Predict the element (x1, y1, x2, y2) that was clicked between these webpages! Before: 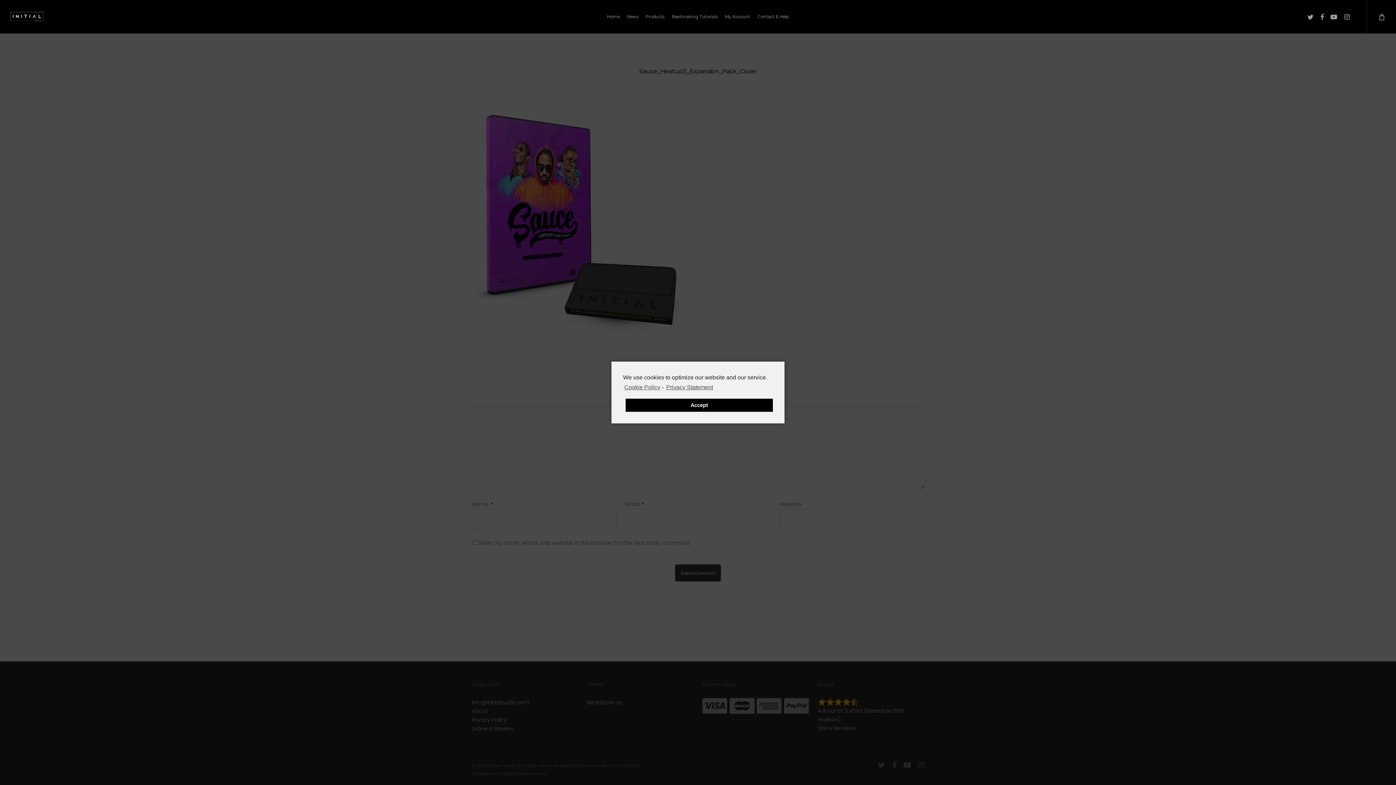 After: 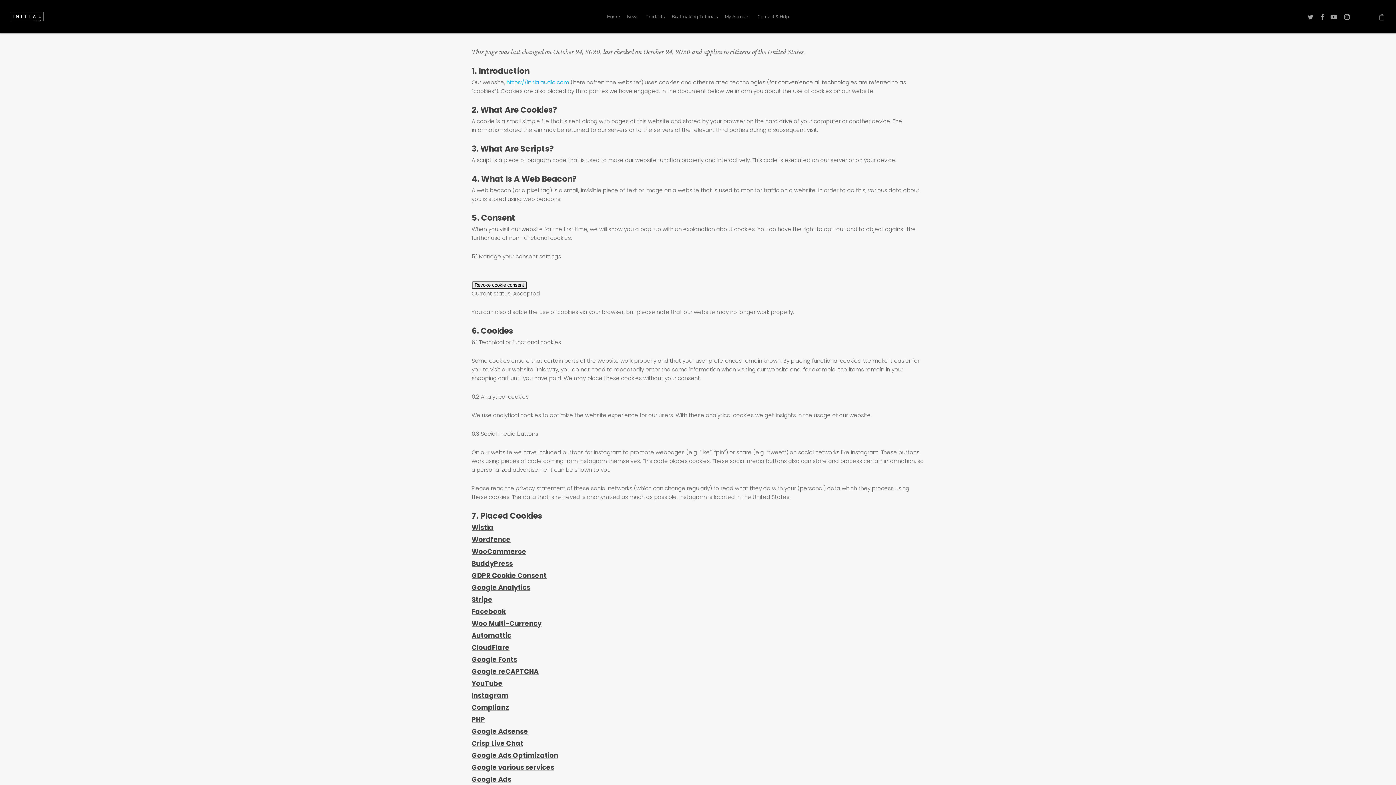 Action: bbox: (623, 382, 660, 393) label: Cookie Policy